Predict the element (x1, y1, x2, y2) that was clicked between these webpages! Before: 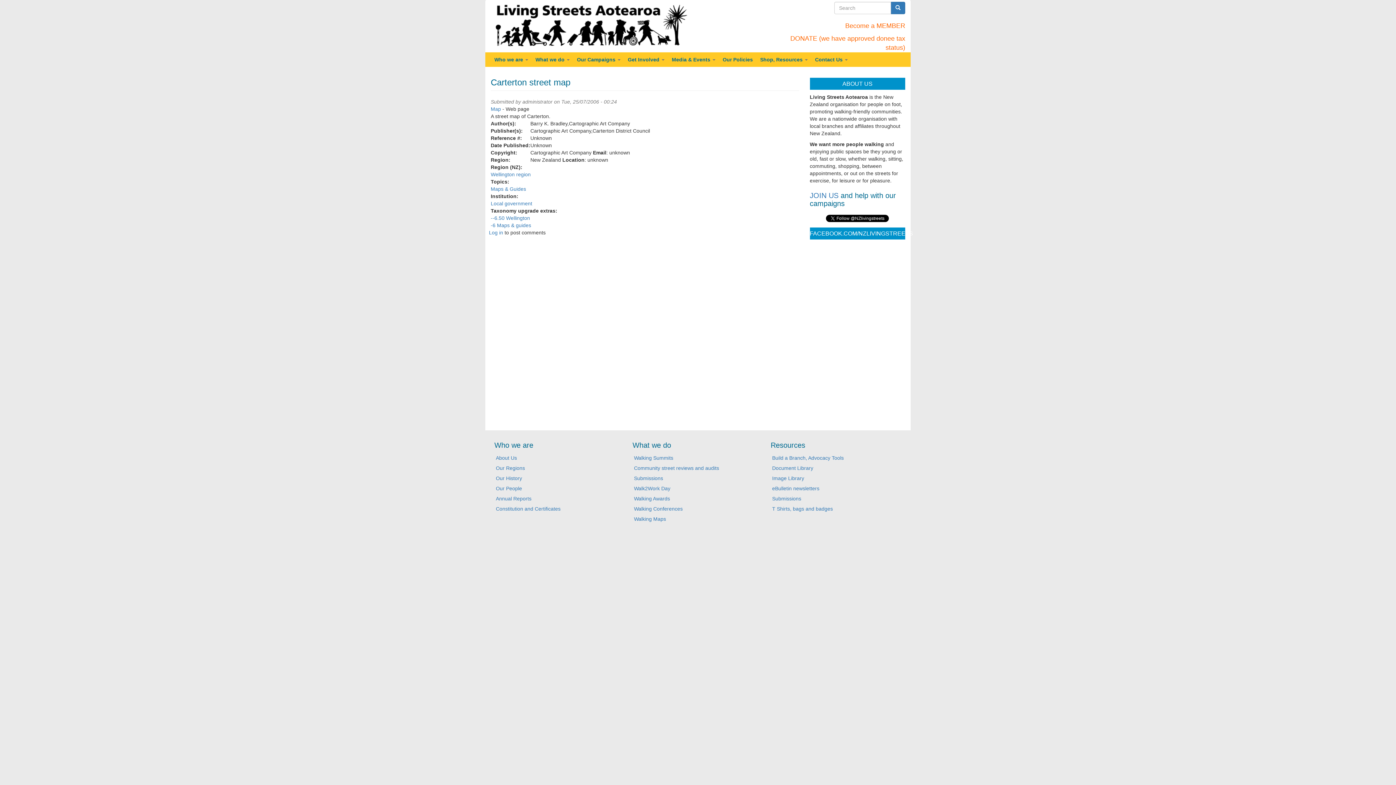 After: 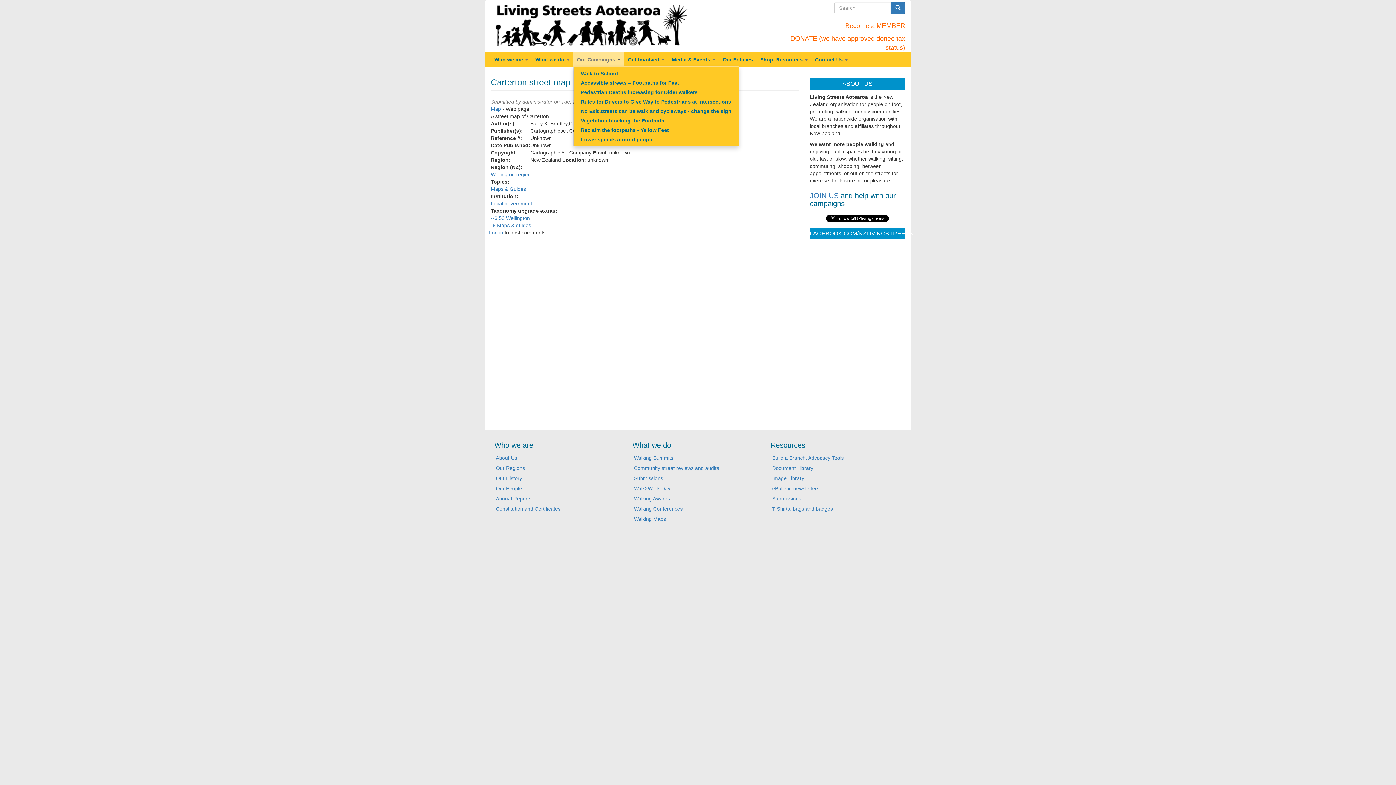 Action: label: Our Campaigns  bbox: (573, 52, 624, 66)